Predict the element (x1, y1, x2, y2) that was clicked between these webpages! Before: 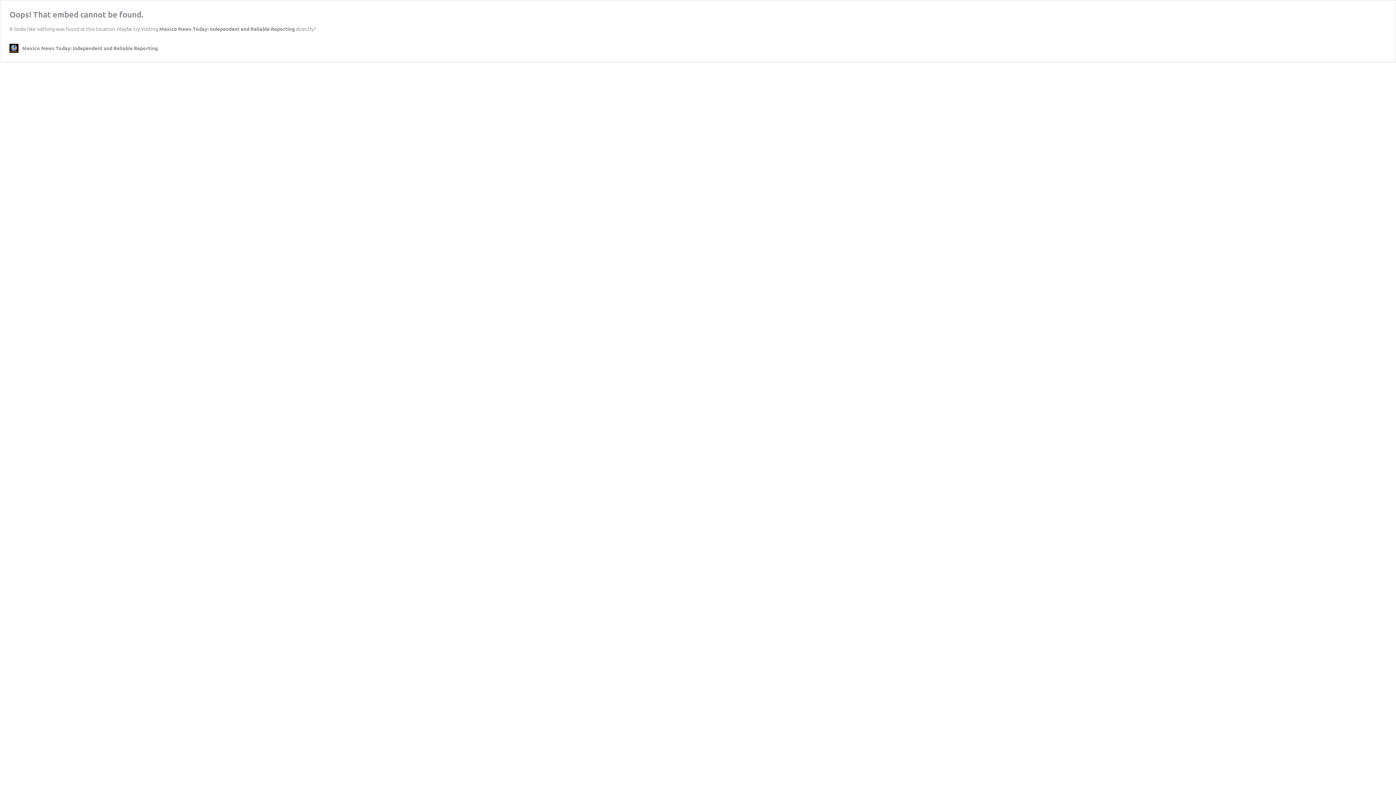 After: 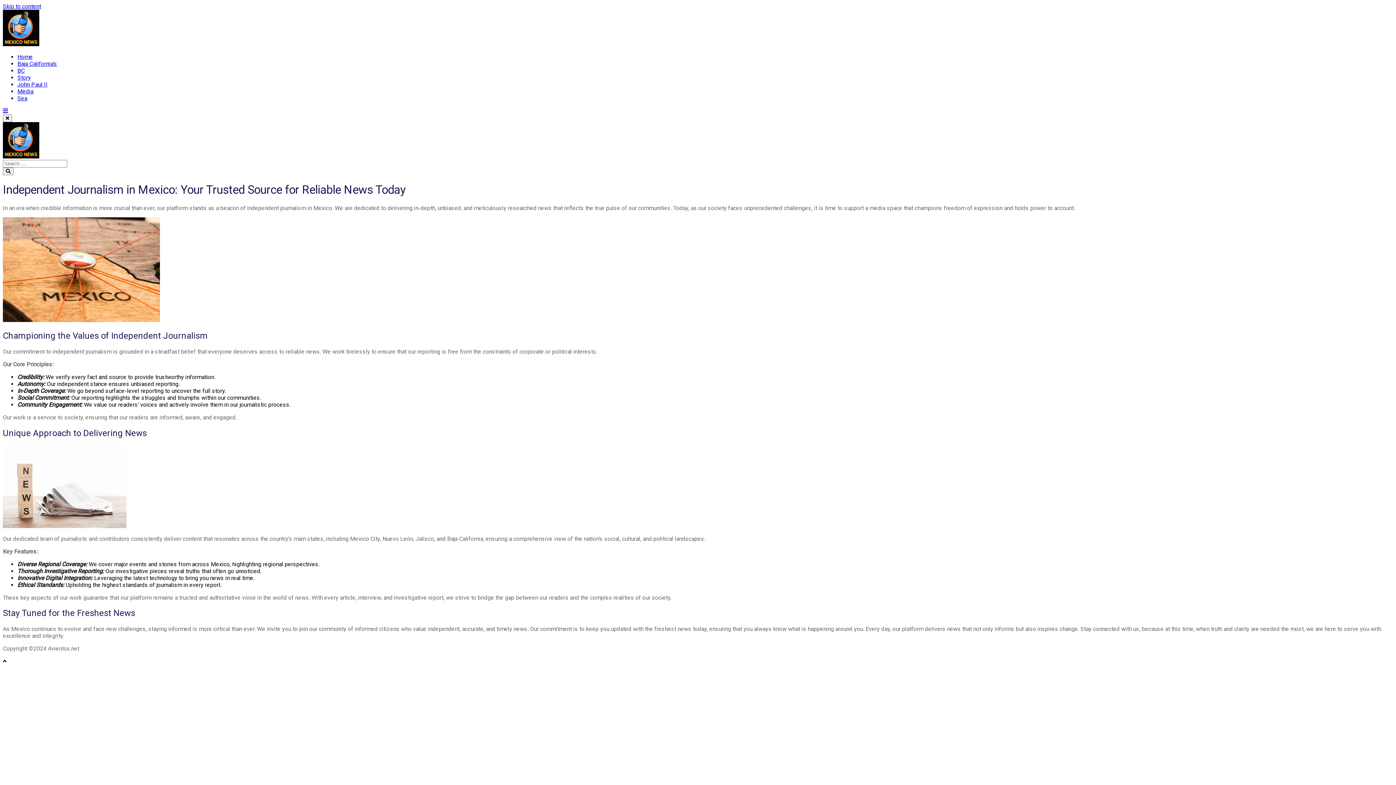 Action: label: Mexico News Today: Independent and Reliable Reporting bbox: (9, 43, 157, 52)